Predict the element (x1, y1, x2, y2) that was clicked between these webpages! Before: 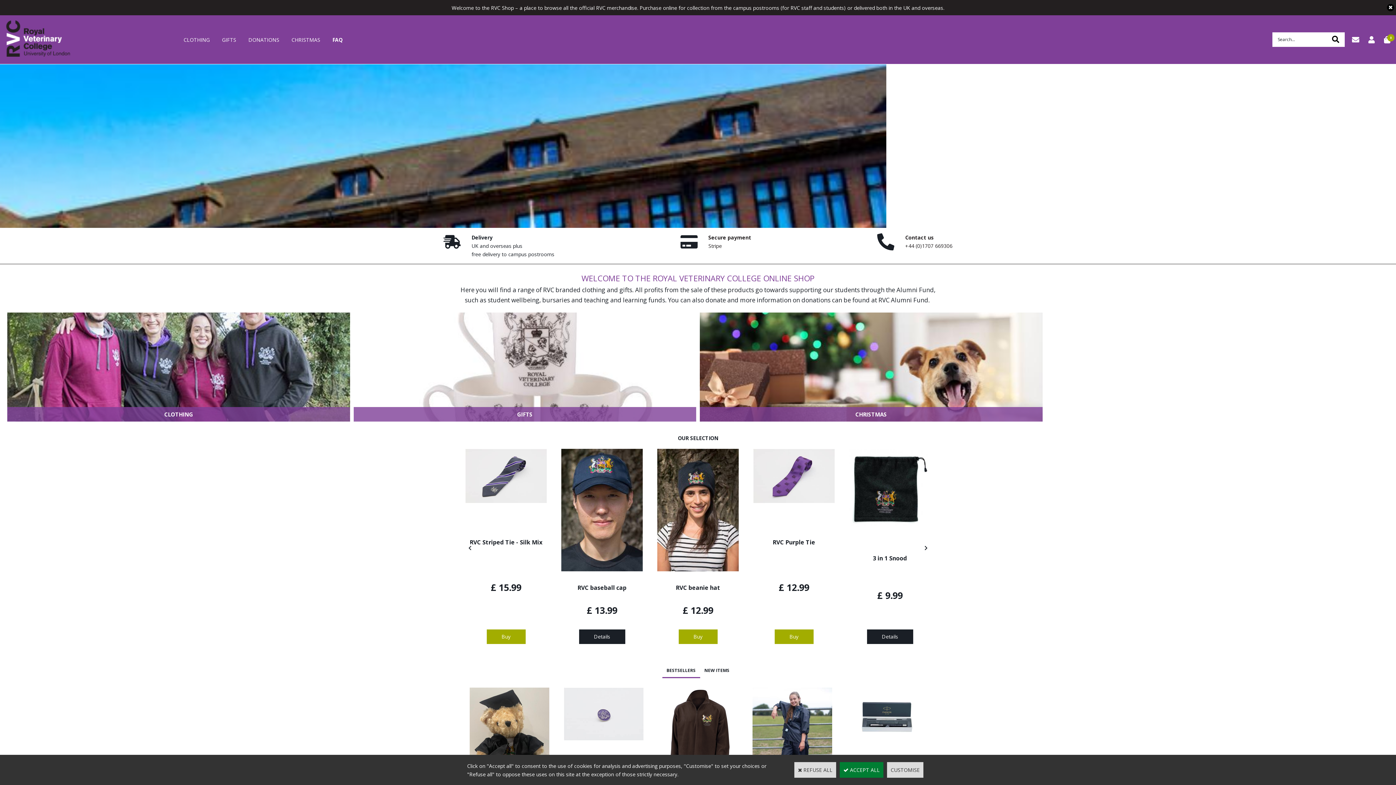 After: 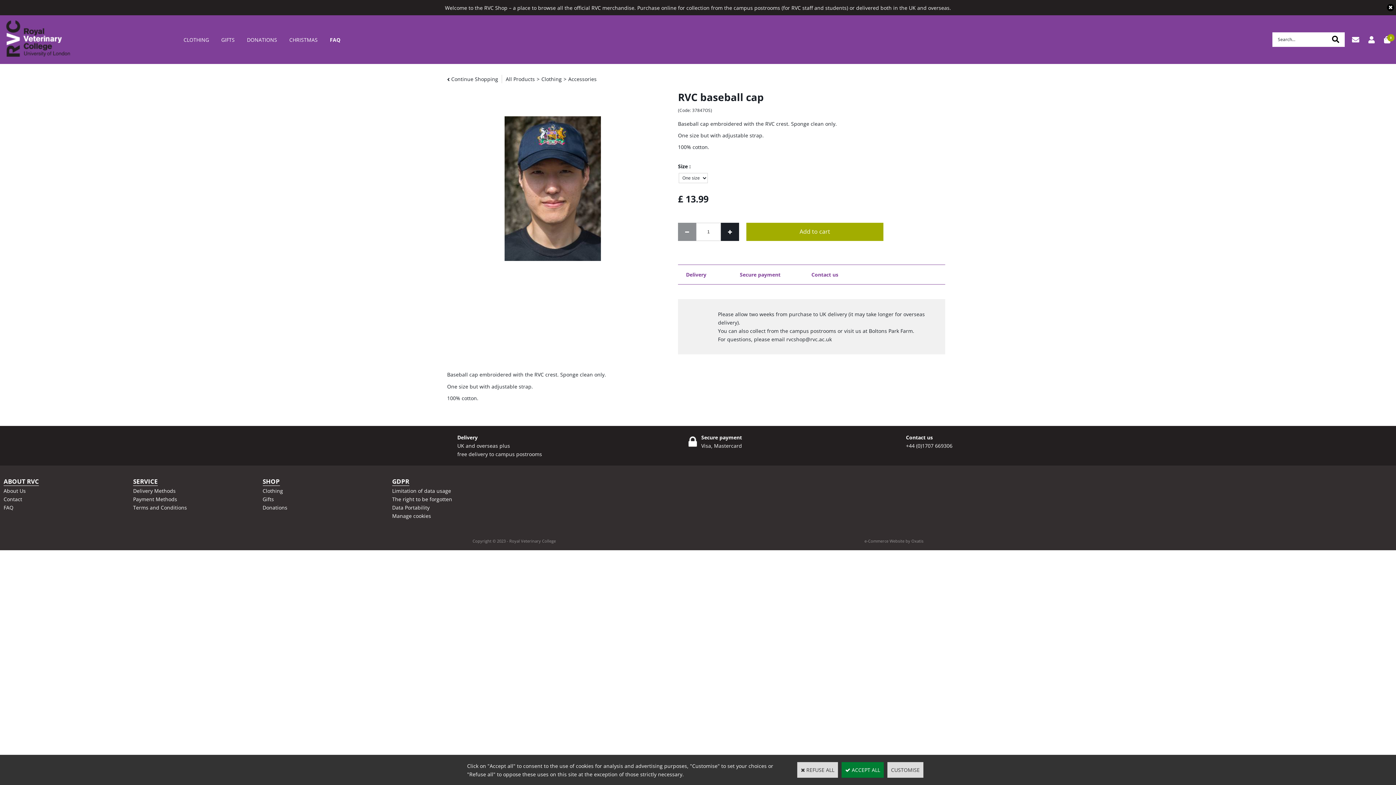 Action: label: Details bbox: (579, 629, 625, 644)